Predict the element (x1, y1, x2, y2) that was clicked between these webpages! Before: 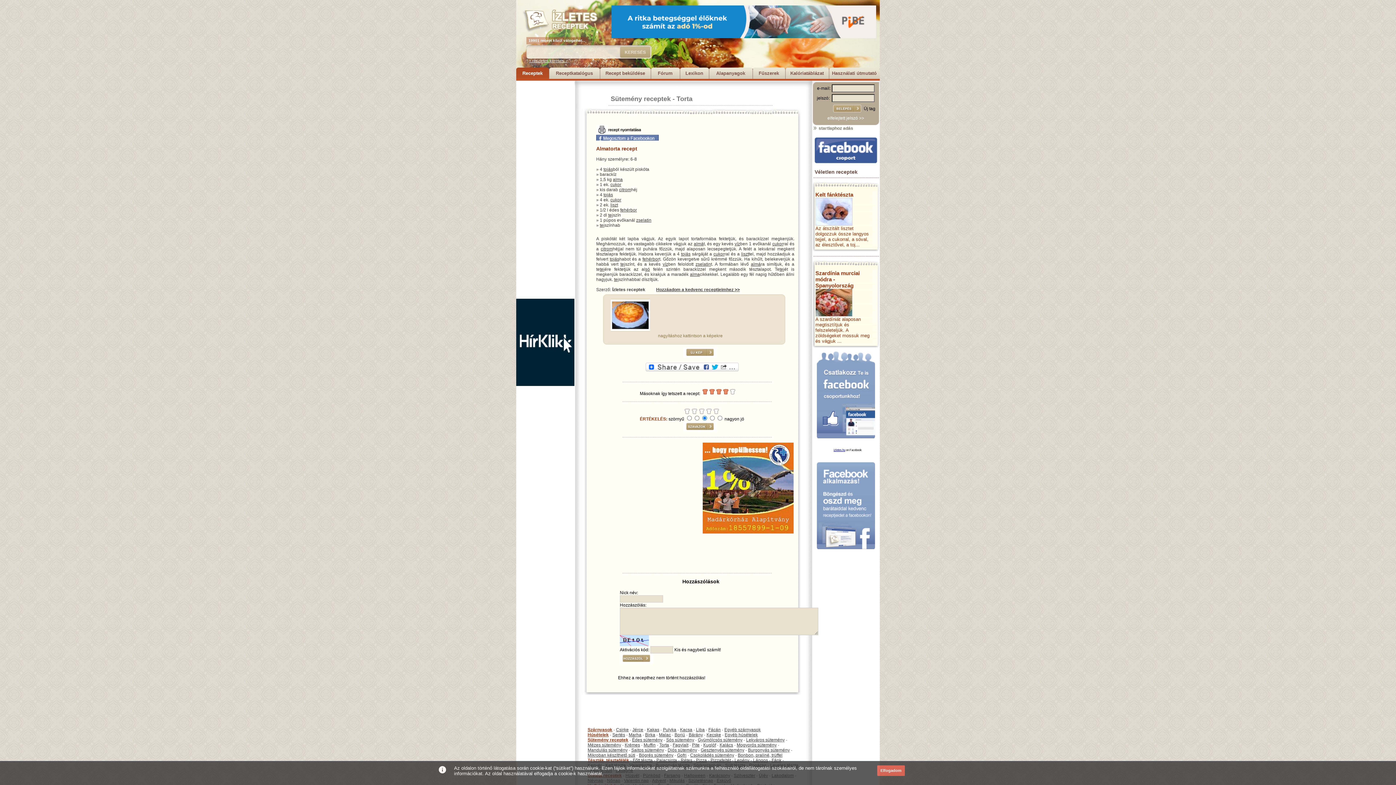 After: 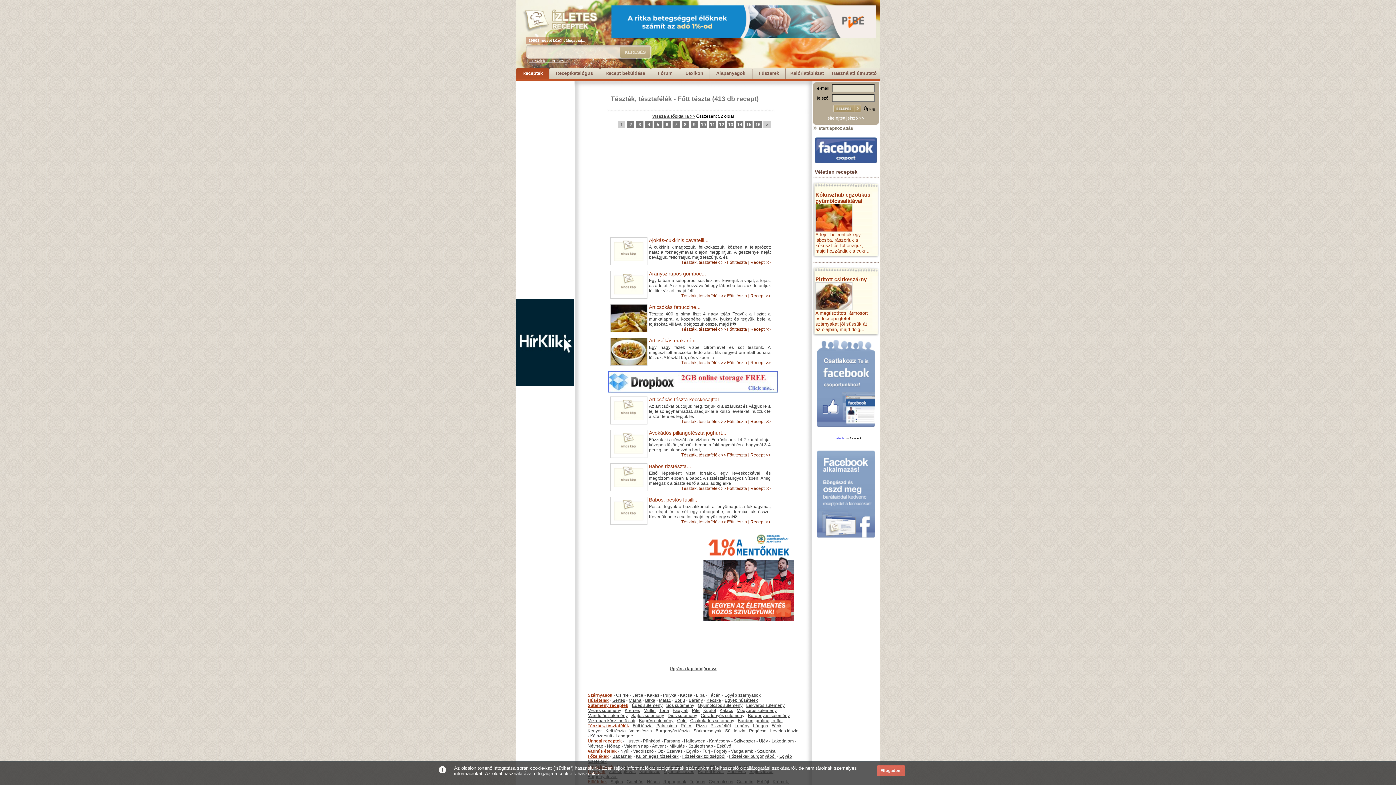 Action: bbox: (632, 758, 652, 763) label: Főtt tészta